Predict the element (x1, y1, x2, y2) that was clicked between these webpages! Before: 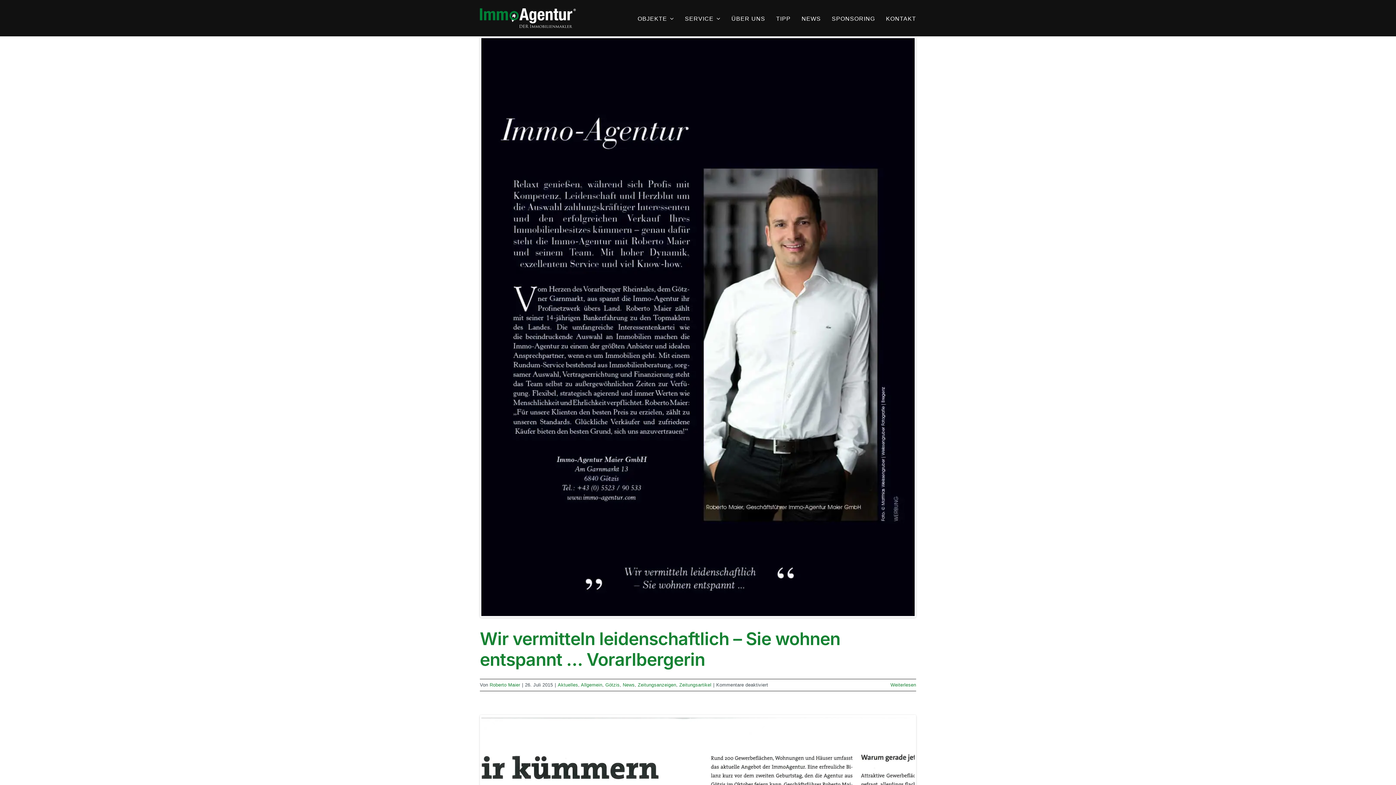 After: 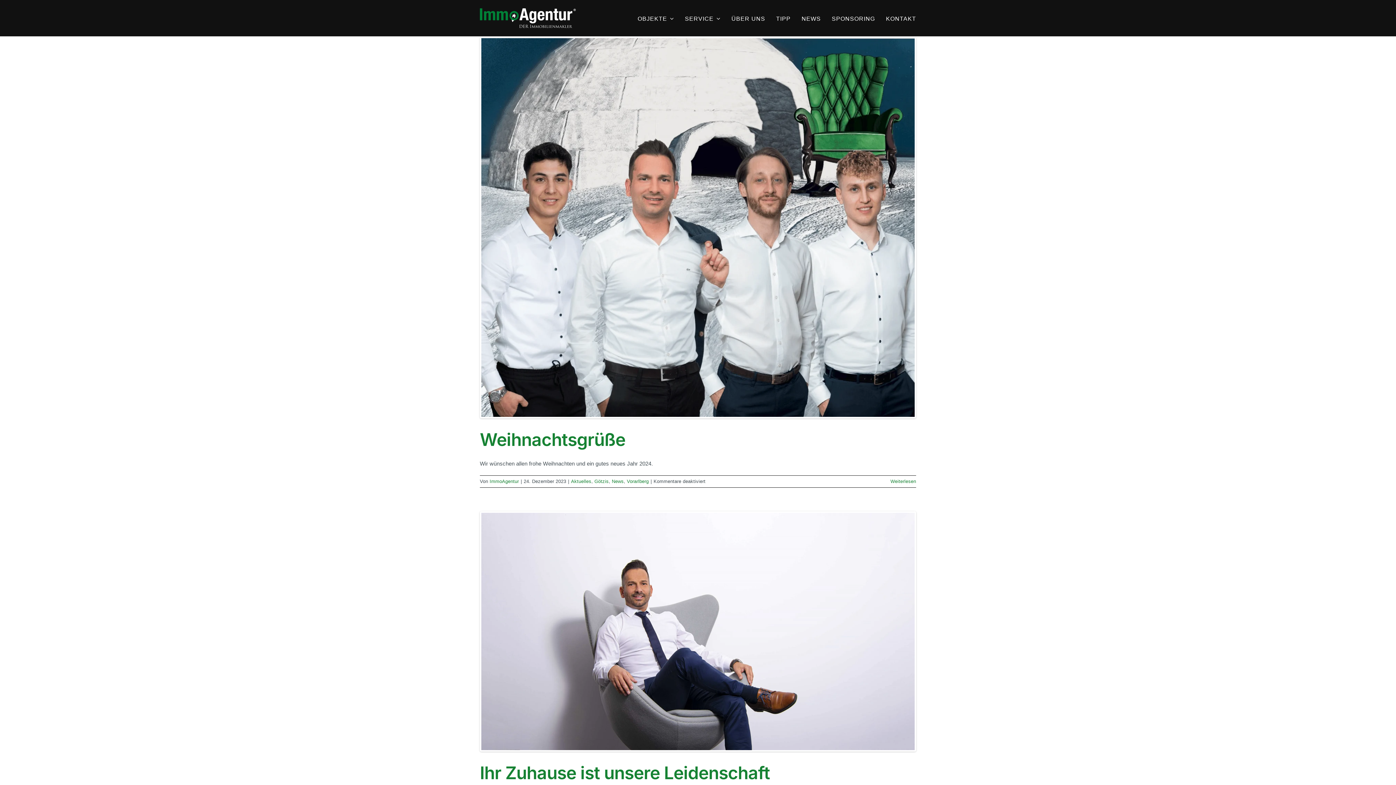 Action: label: Götzis bbox: (605, 682, 619, 688)